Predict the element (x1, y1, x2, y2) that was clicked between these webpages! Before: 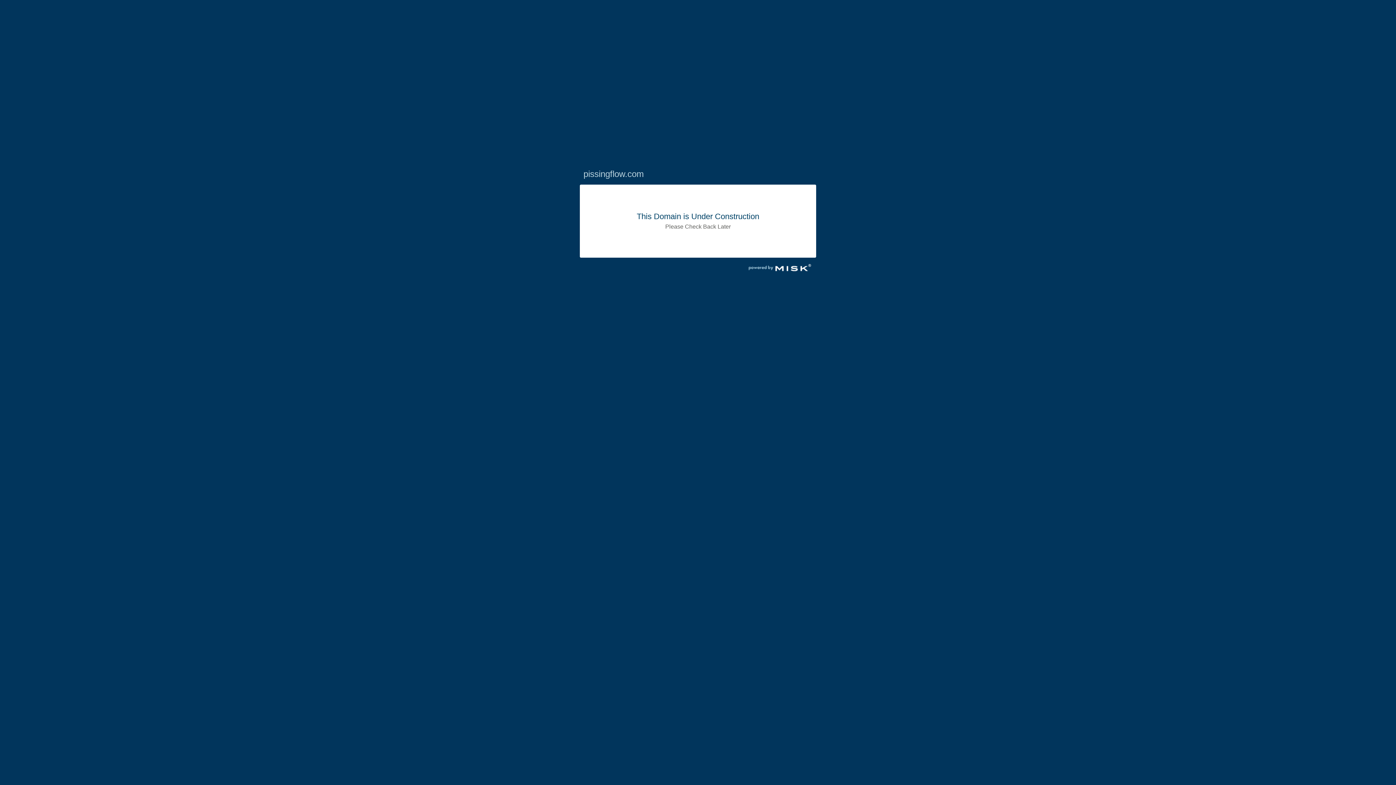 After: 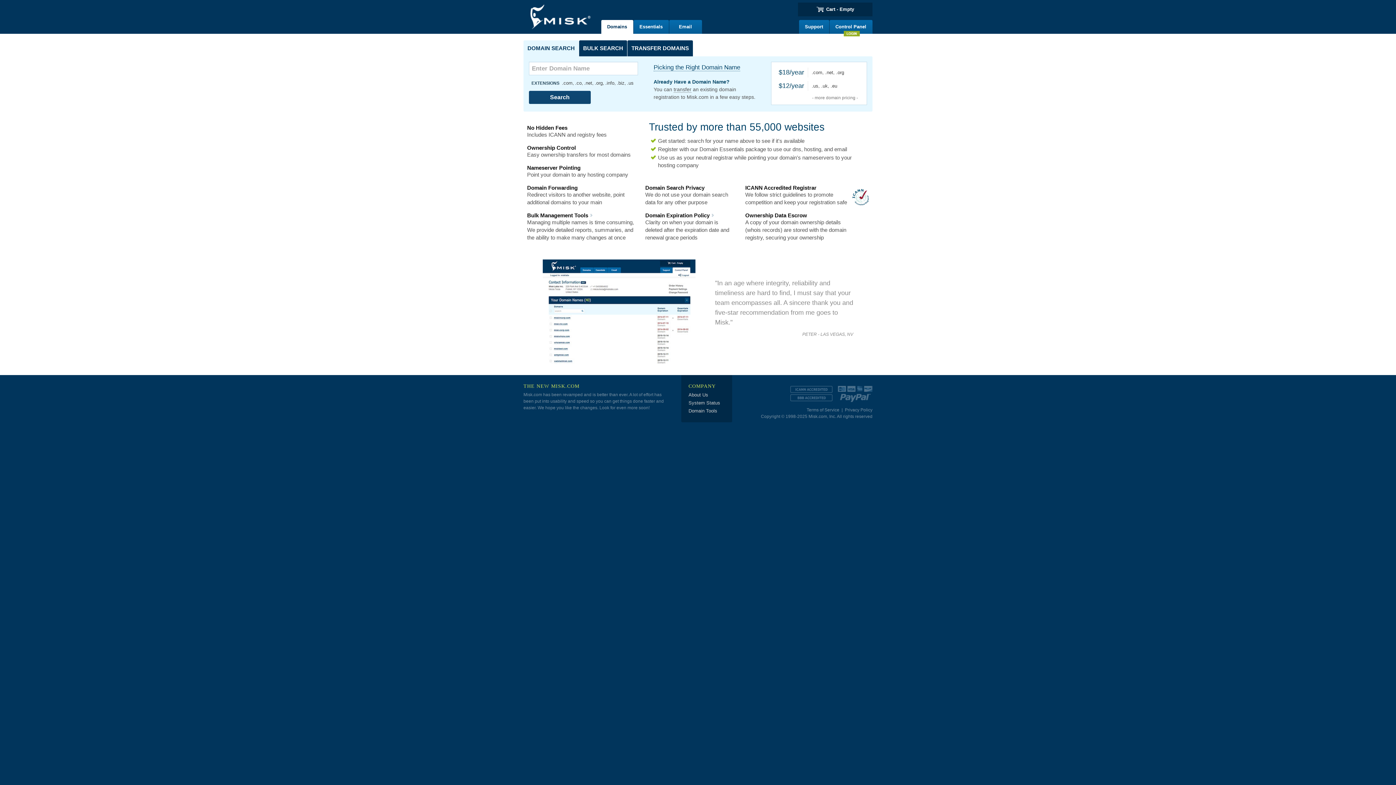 Action: bbox: (743, 270, 816, 277)